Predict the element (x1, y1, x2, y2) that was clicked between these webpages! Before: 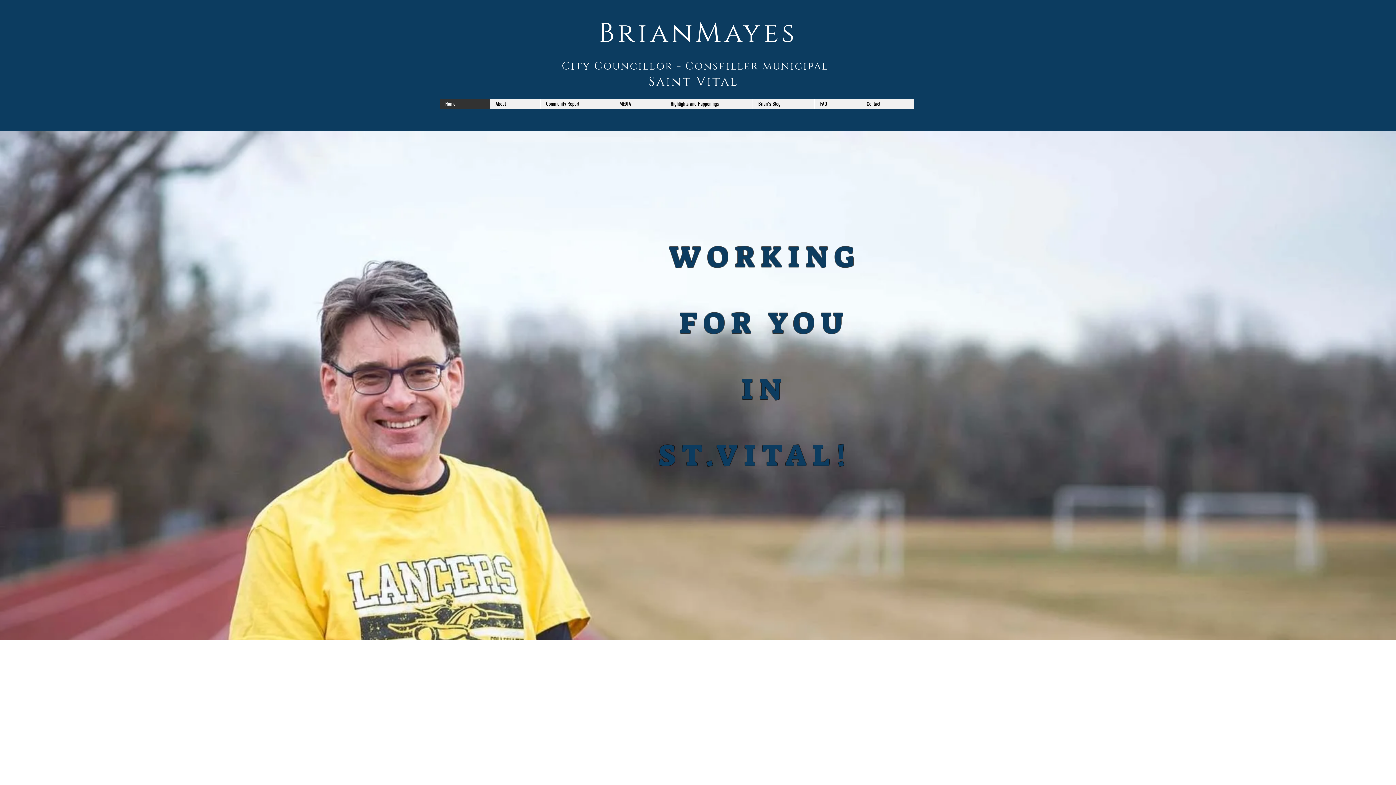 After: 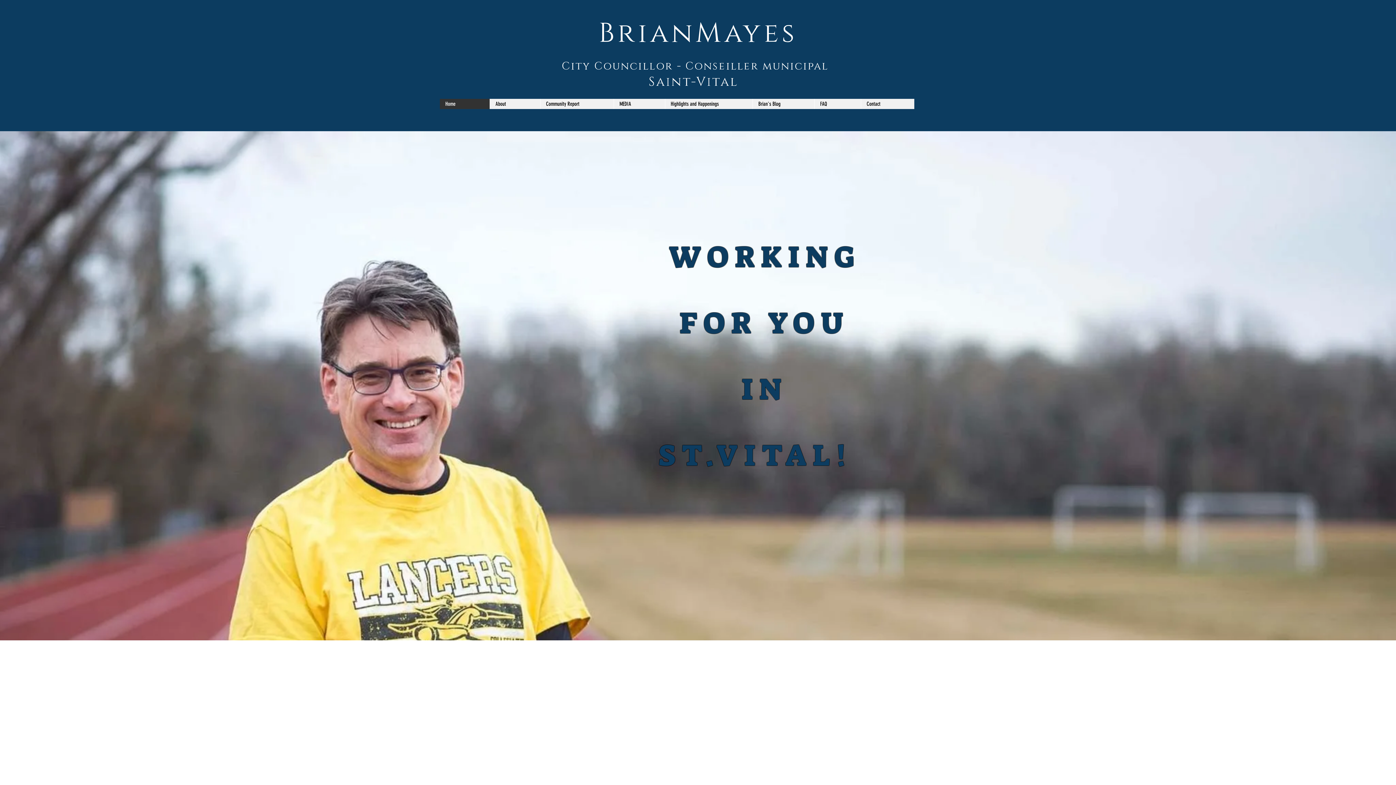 Action: bbox: (540, 98, 613, 109) label: Community Report